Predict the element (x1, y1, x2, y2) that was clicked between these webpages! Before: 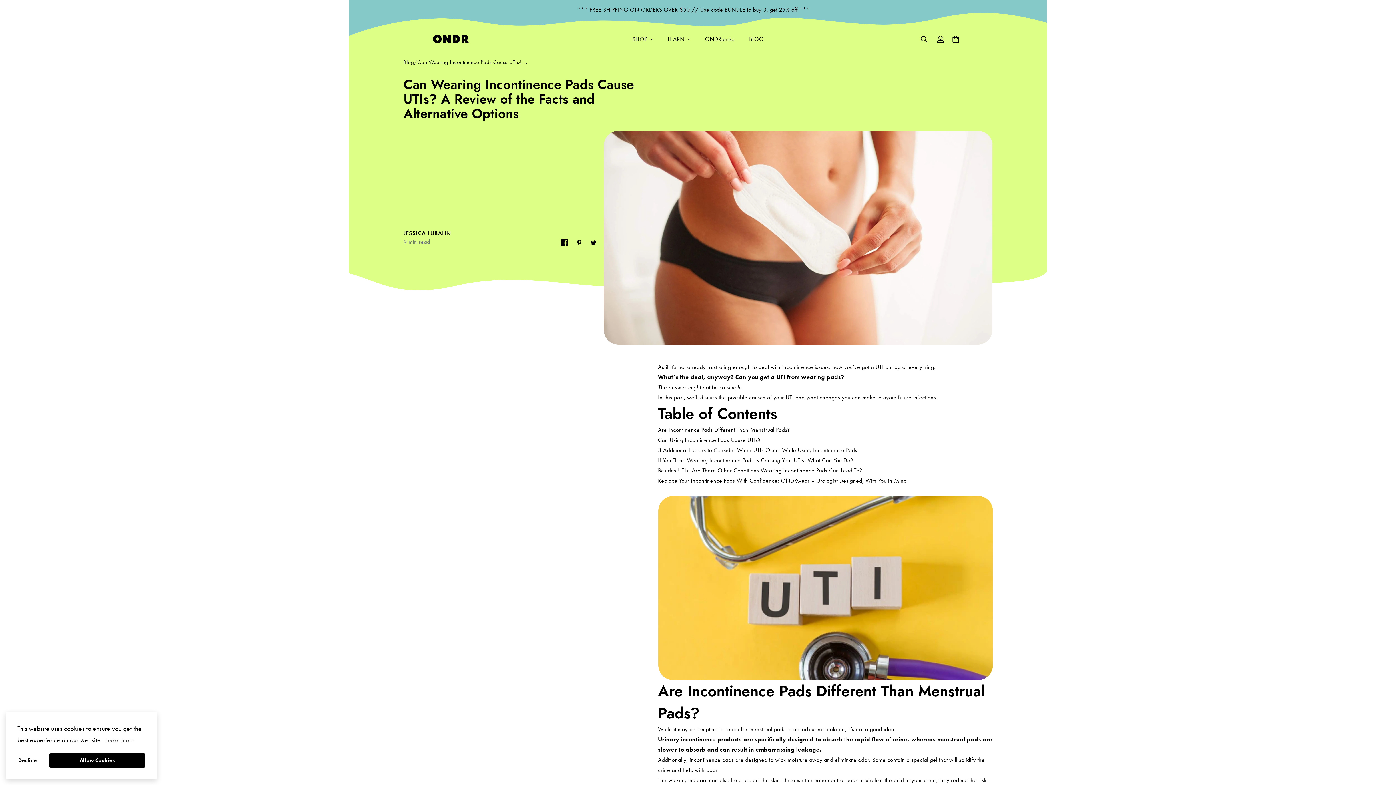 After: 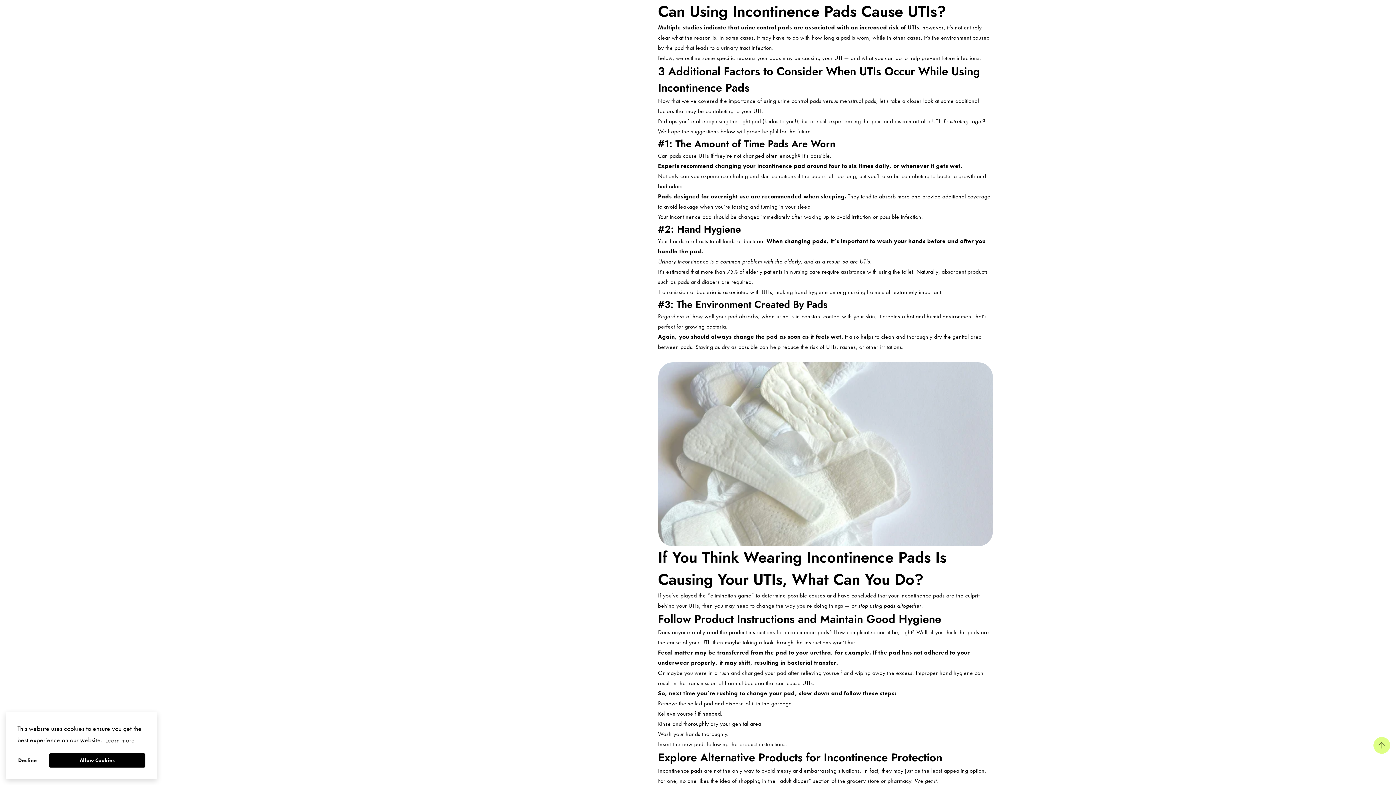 Action: bbox: (658, 436, 760, 444) label: Can Using Incontinence Pads Cause UTIs?